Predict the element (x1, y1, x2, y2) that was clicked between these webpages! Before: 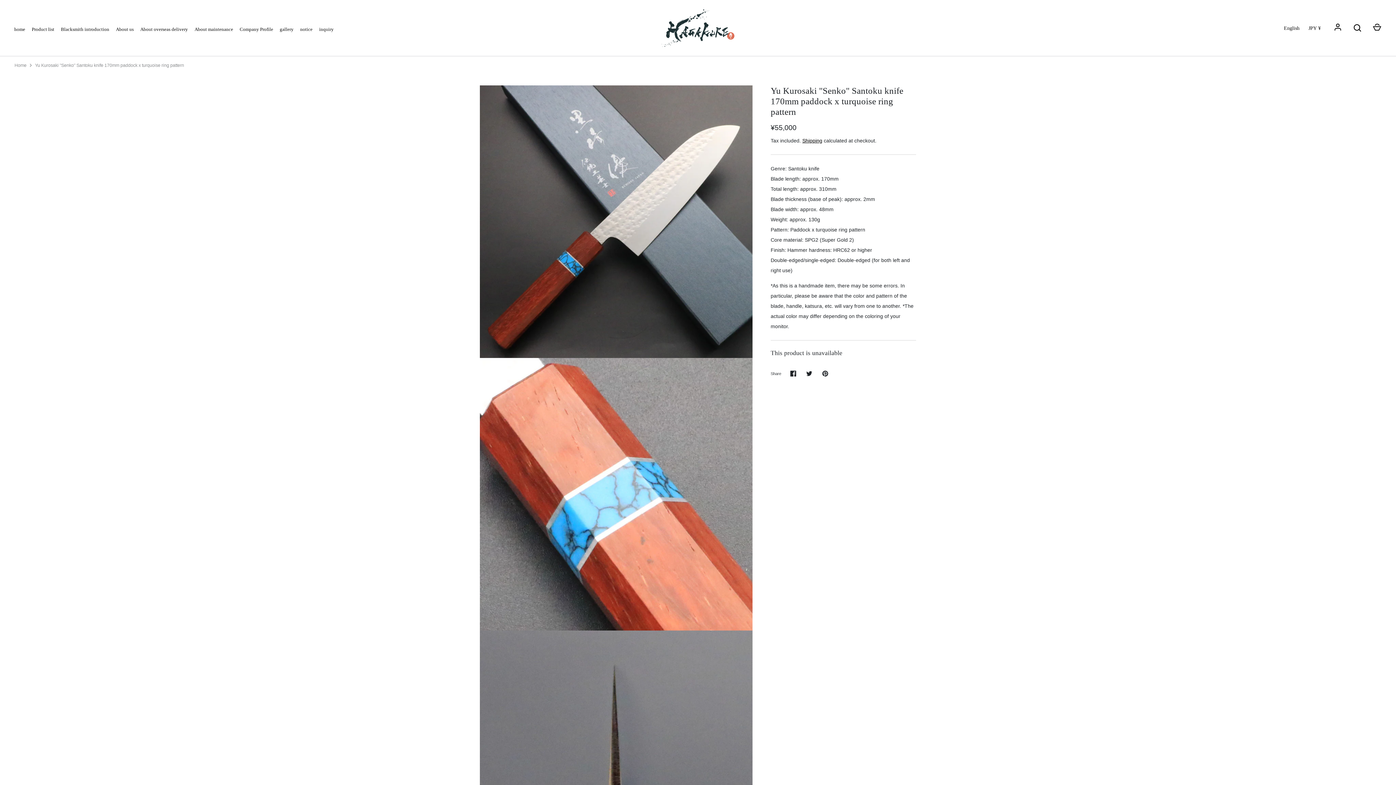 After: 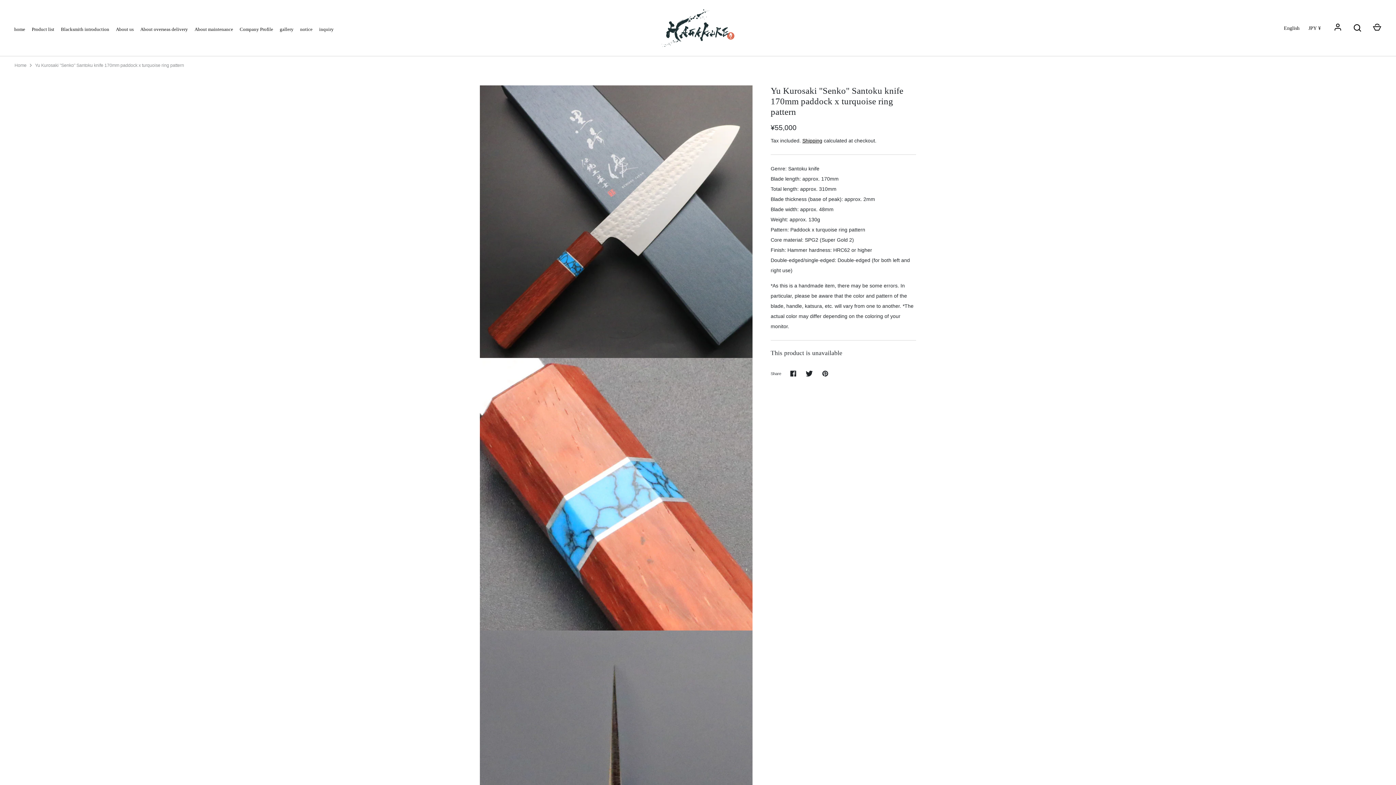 Action: bbox: (801, 365, 817, 381) label: Share on Twitter